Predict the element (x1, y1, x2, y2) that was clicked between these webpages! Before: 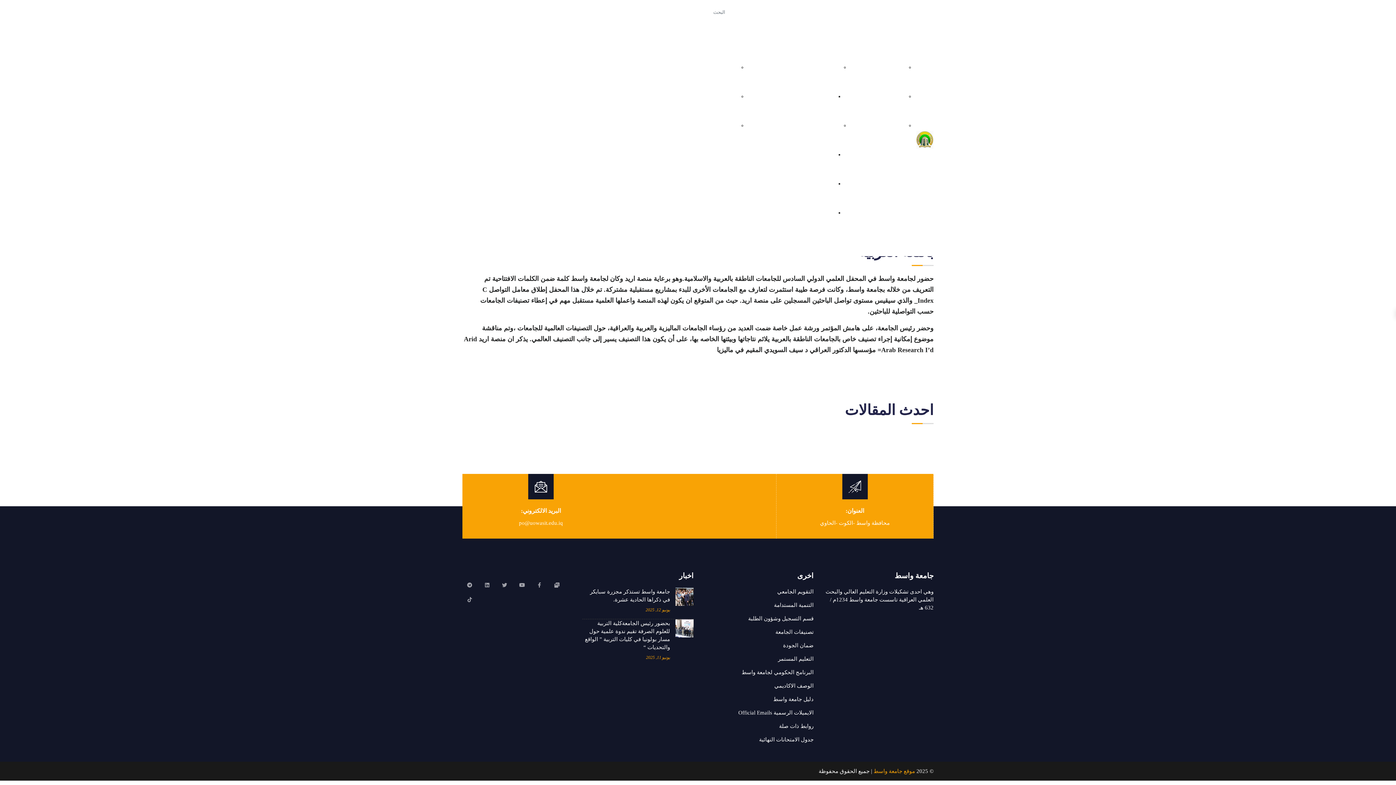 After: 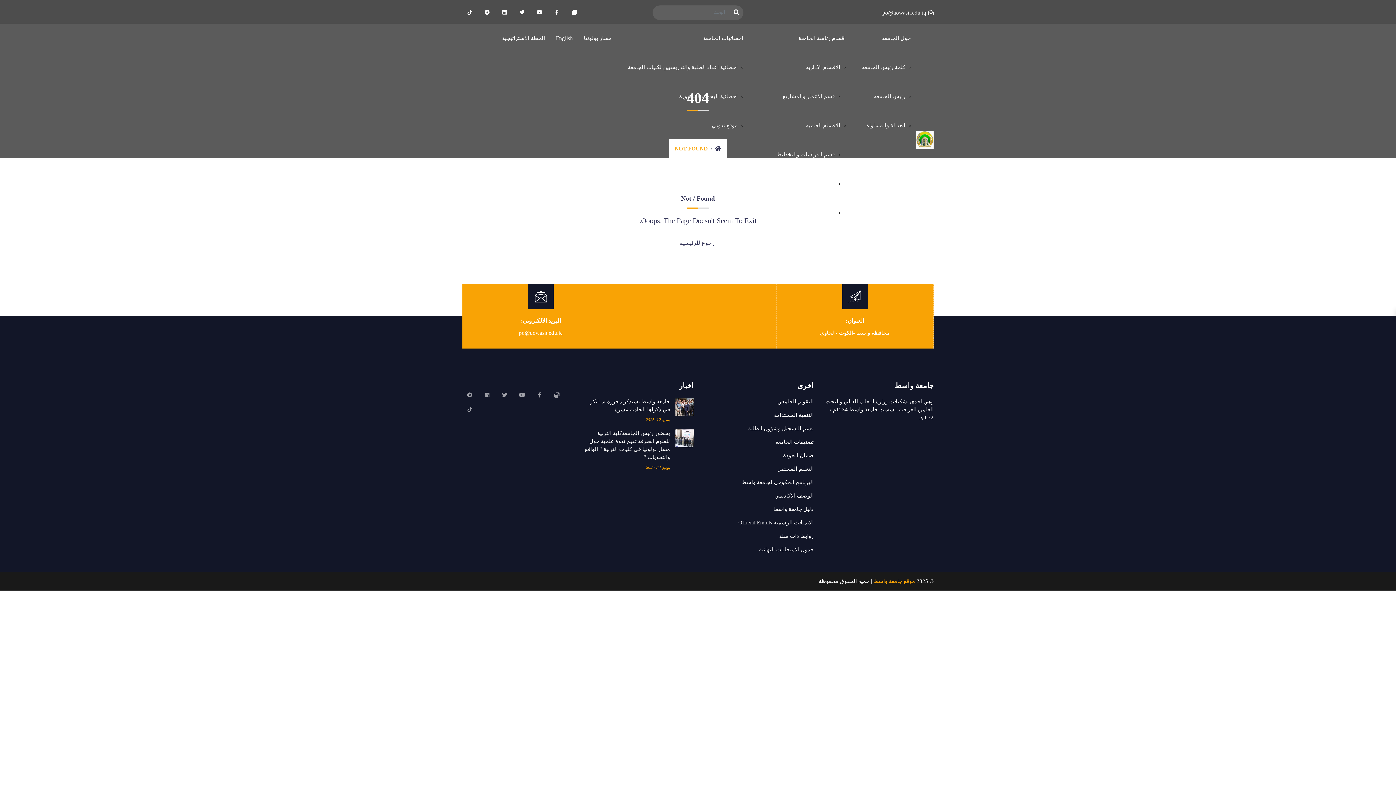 Action: bbox: (765, 81, 834, 110) label: قسم الاعمار والمشاريع